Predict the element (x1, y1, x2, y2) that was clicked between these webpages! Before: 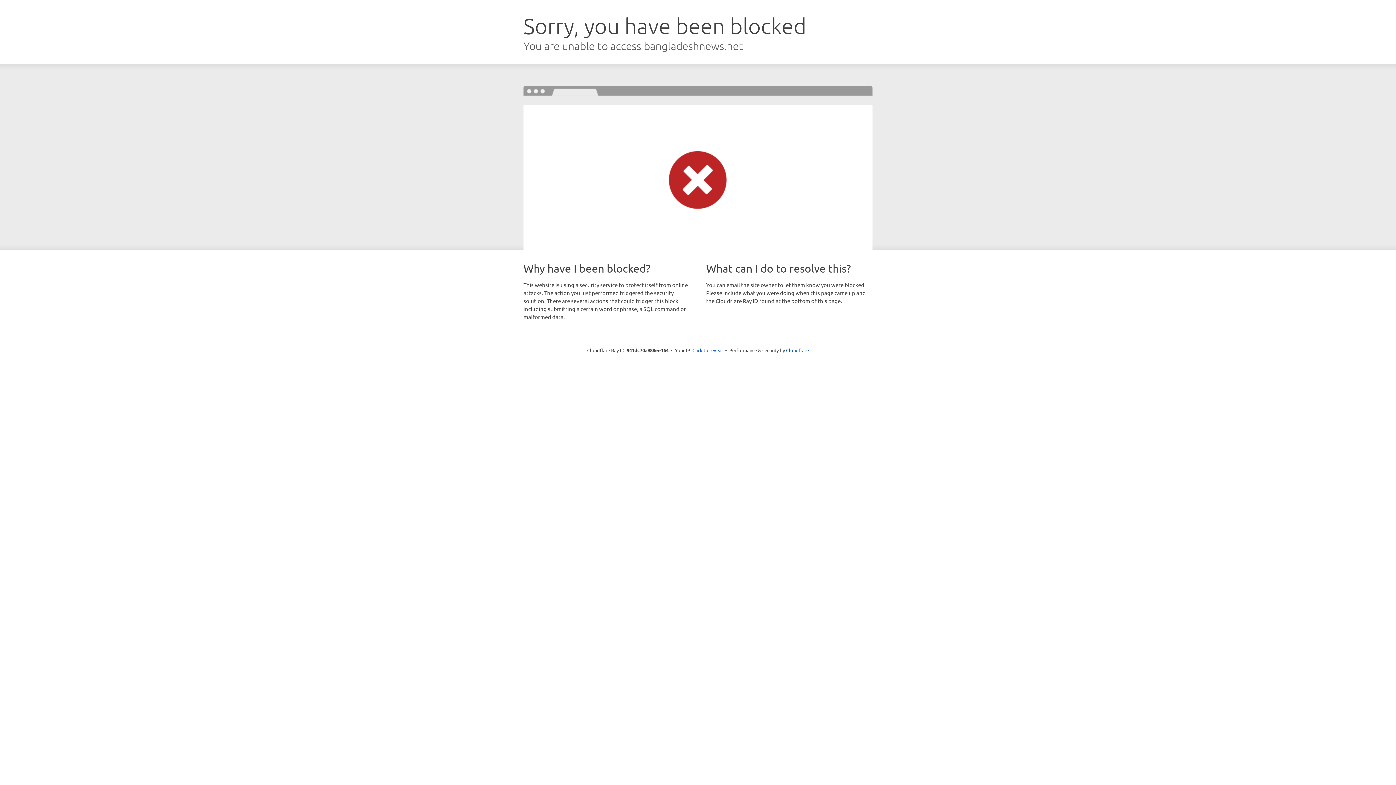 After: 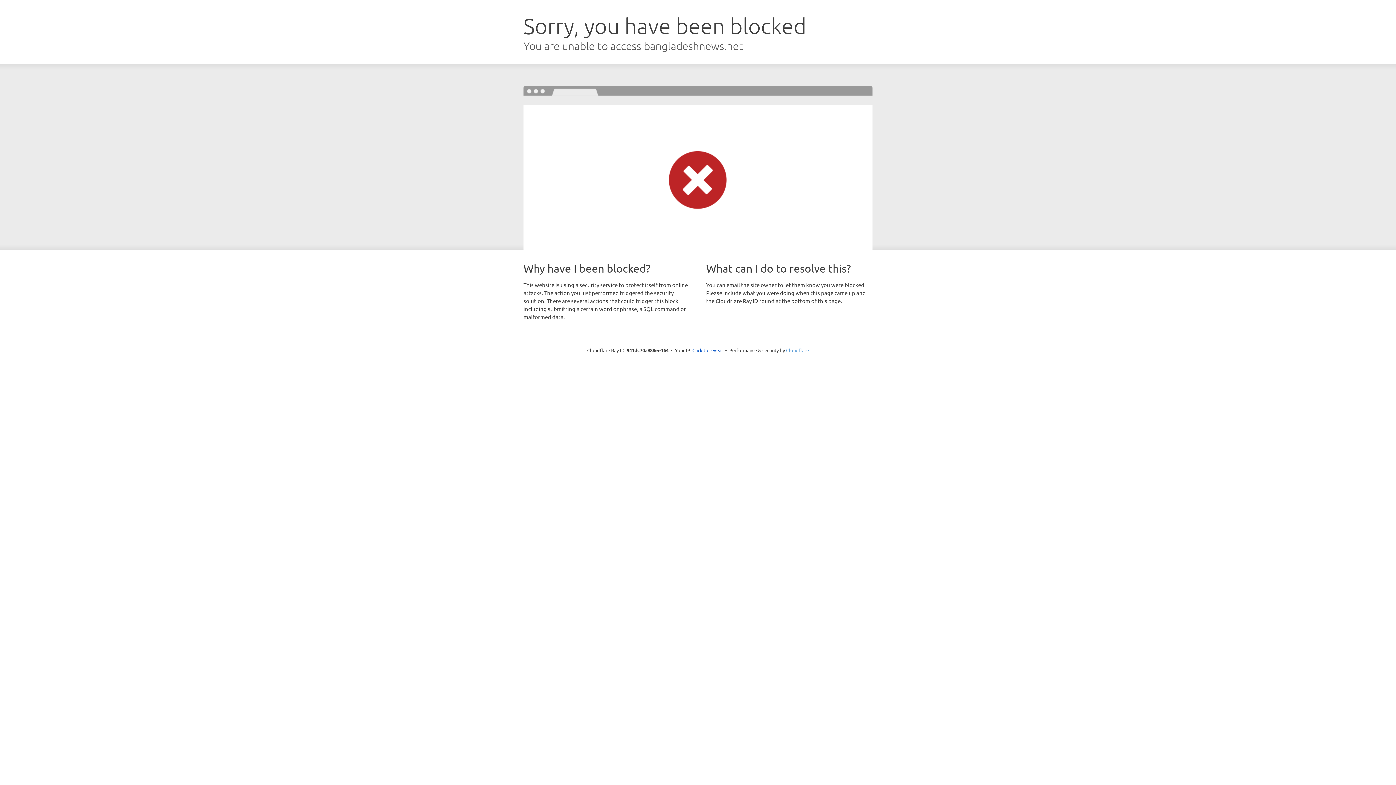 Action: bbox: (786, 347, 809, 353) label: Cloudflare